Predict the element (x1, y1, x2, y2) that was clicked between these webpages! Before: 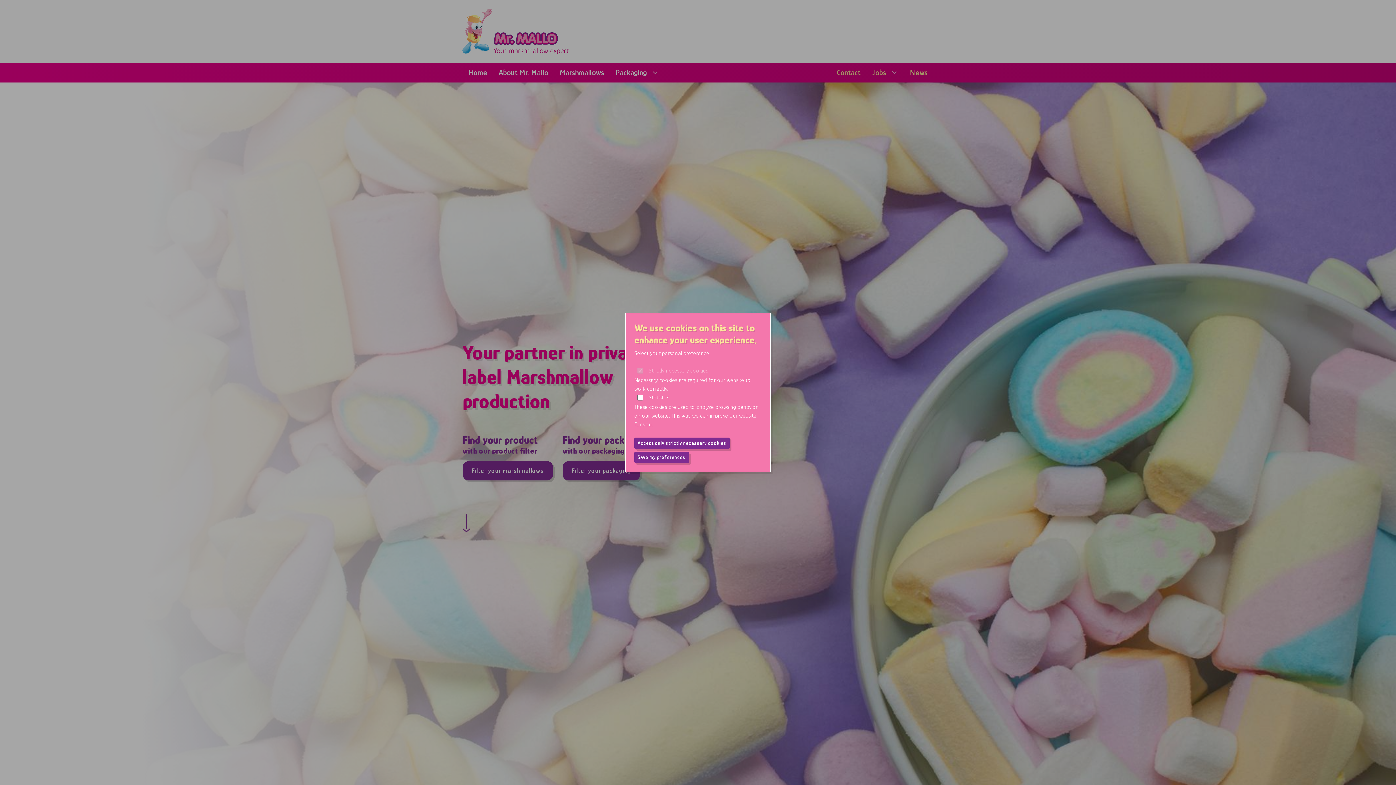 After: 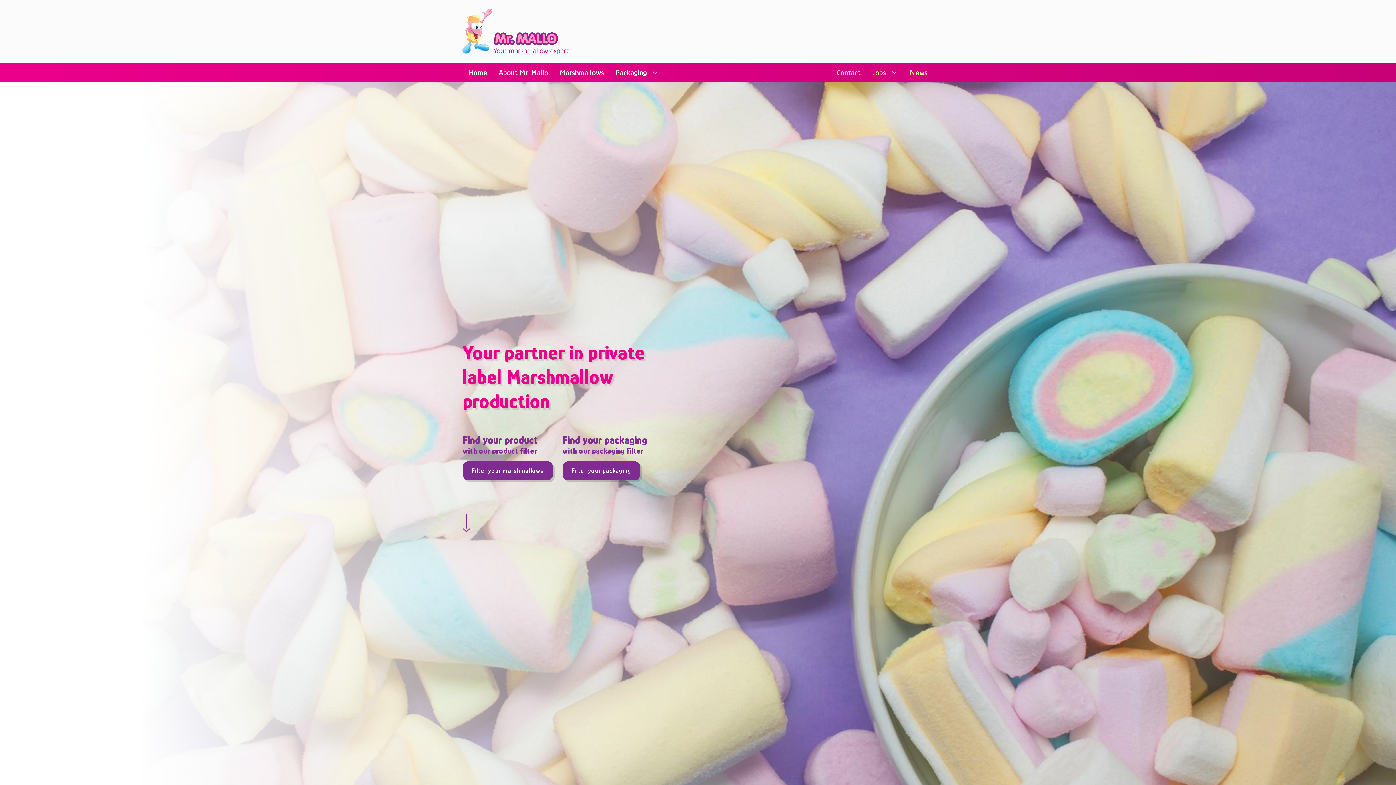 Action: bbox: (634, 437, 729, 449) label: Accept only strictly necessary cookies